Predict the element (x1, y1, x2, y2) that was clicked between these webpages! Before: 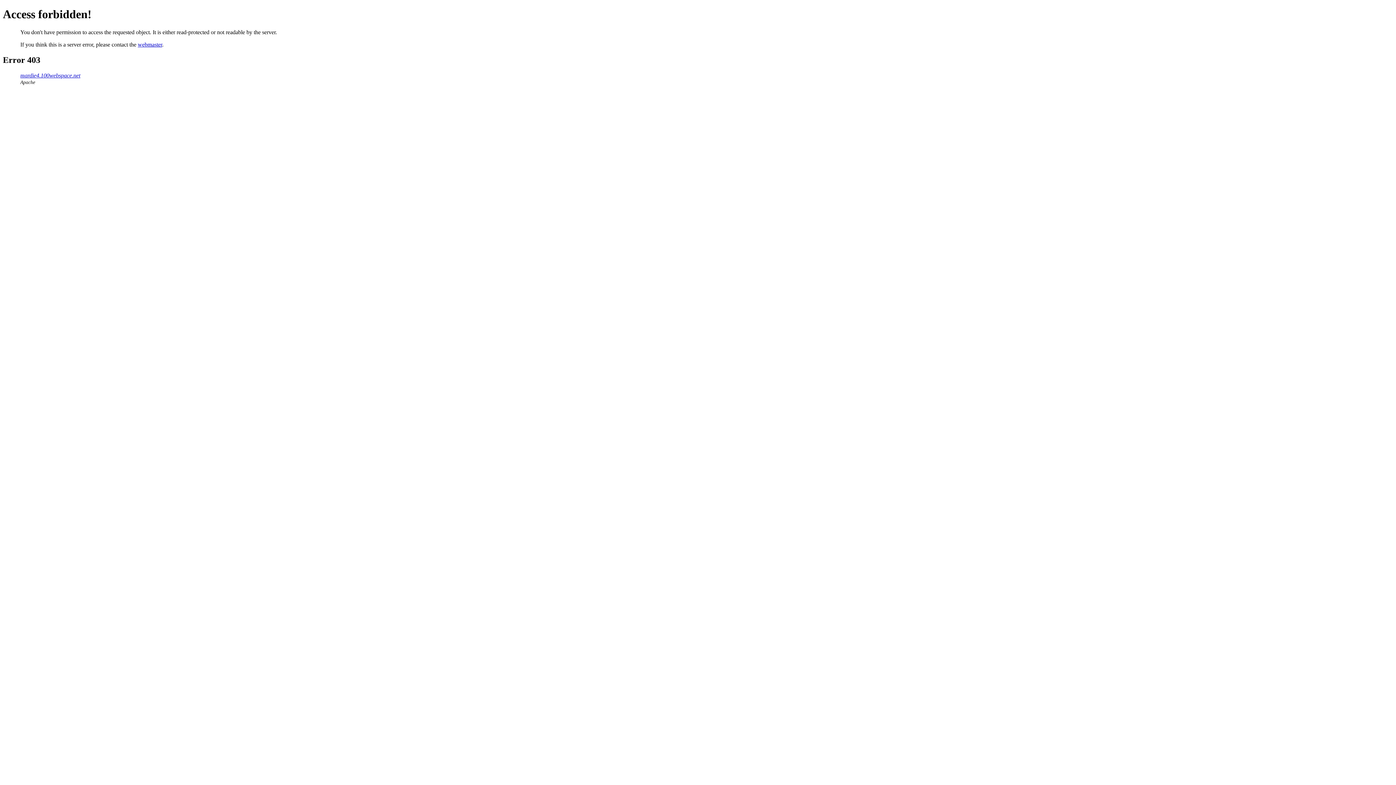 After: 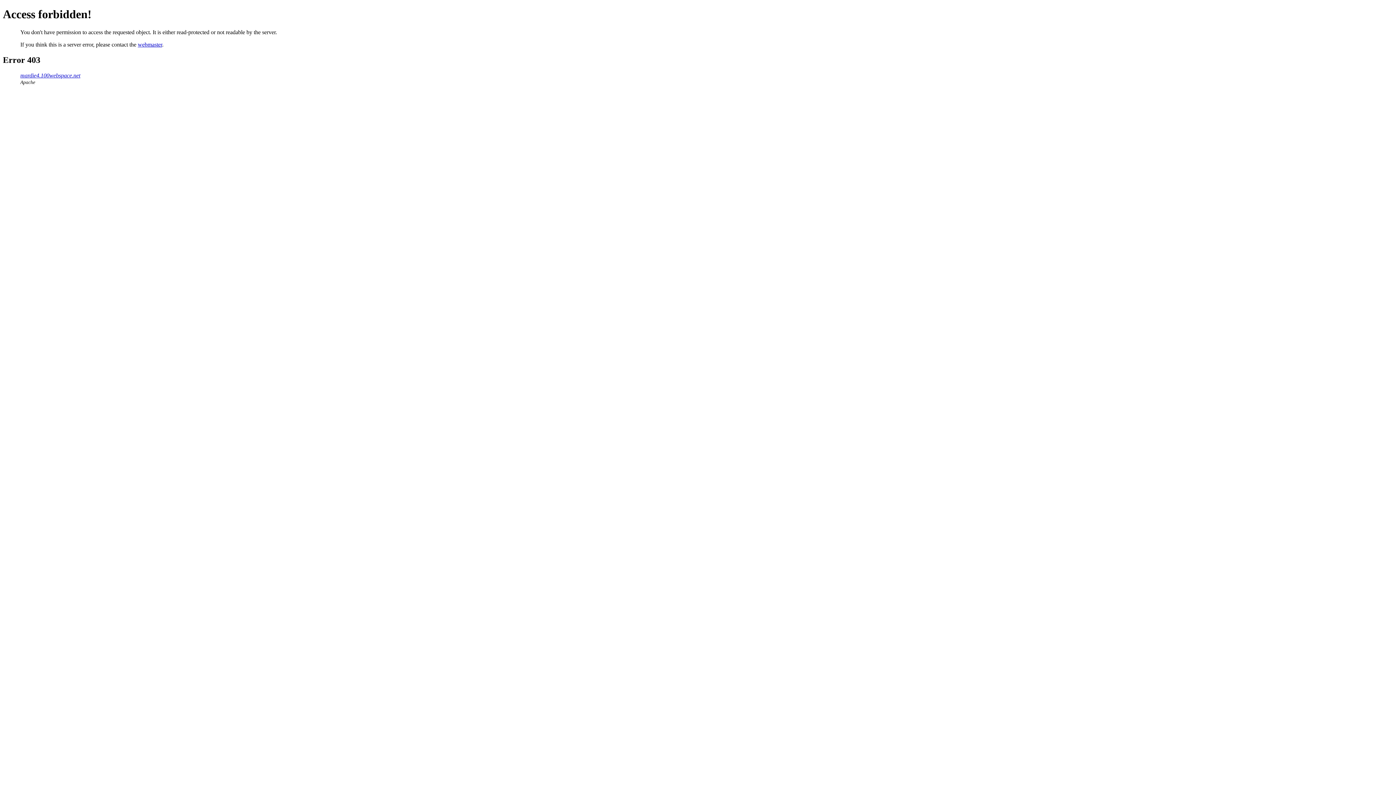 Action: label: webmaster bbox: (137, 41, 162, 47)